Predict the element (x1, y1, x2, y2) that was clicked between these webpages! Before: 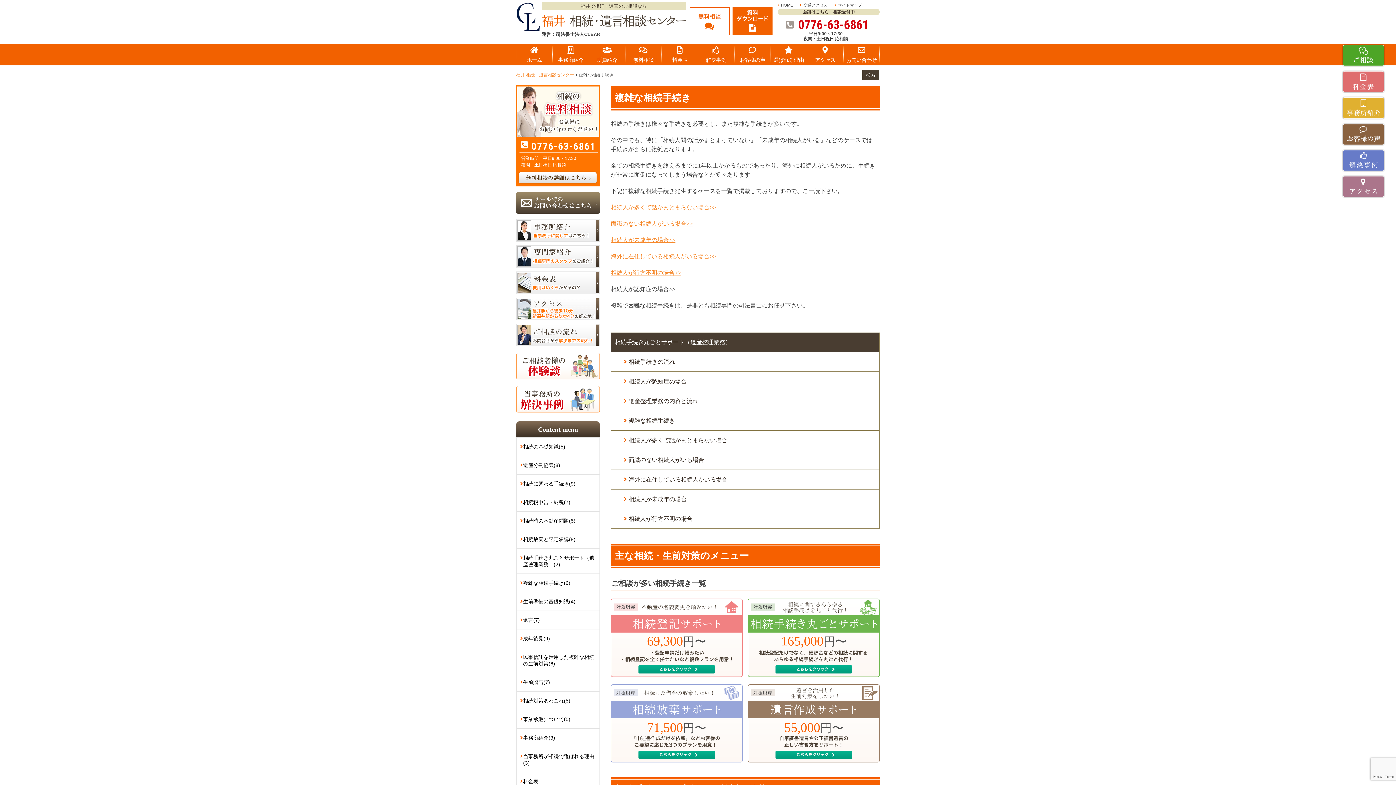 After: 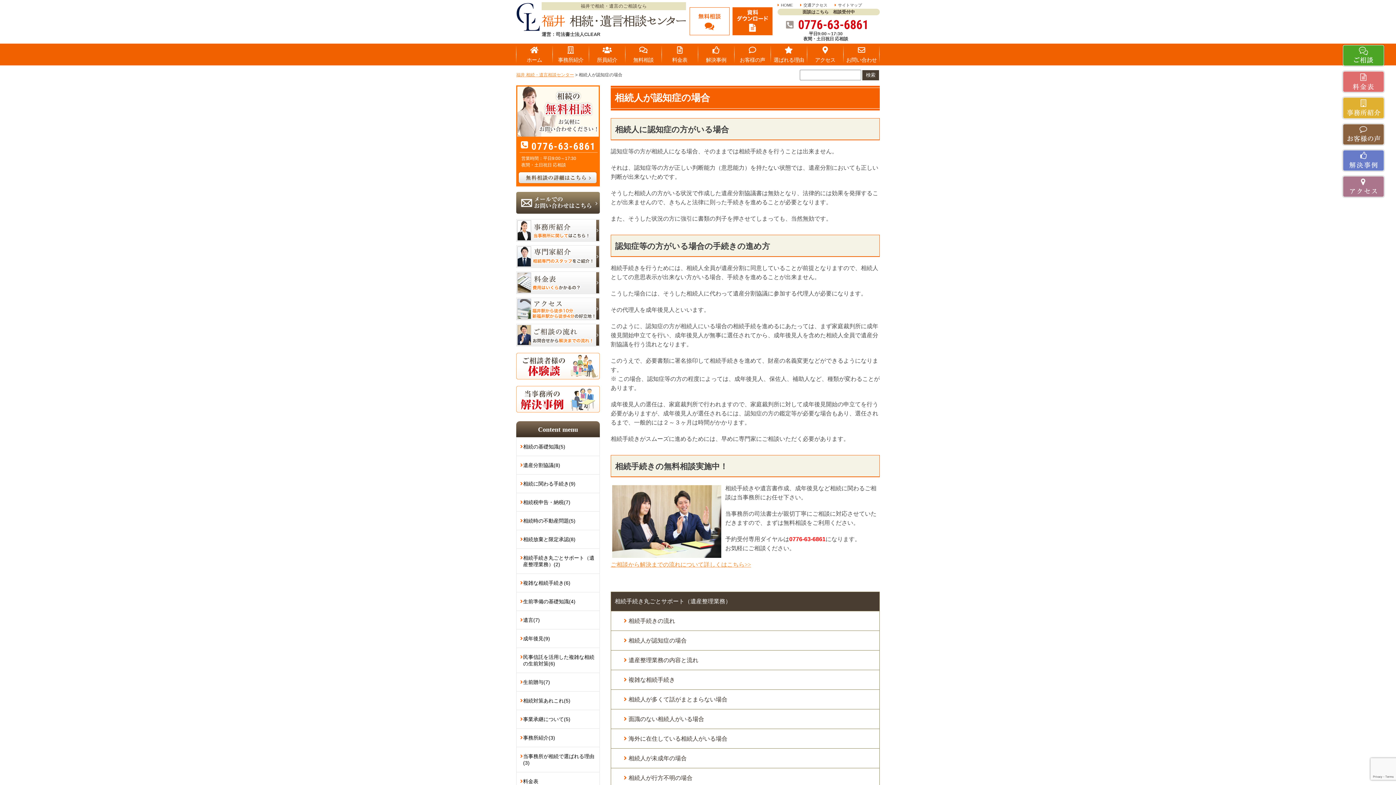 Action: label: 相続人が認知症の場合 bbox: (611, 372, 879, 391)